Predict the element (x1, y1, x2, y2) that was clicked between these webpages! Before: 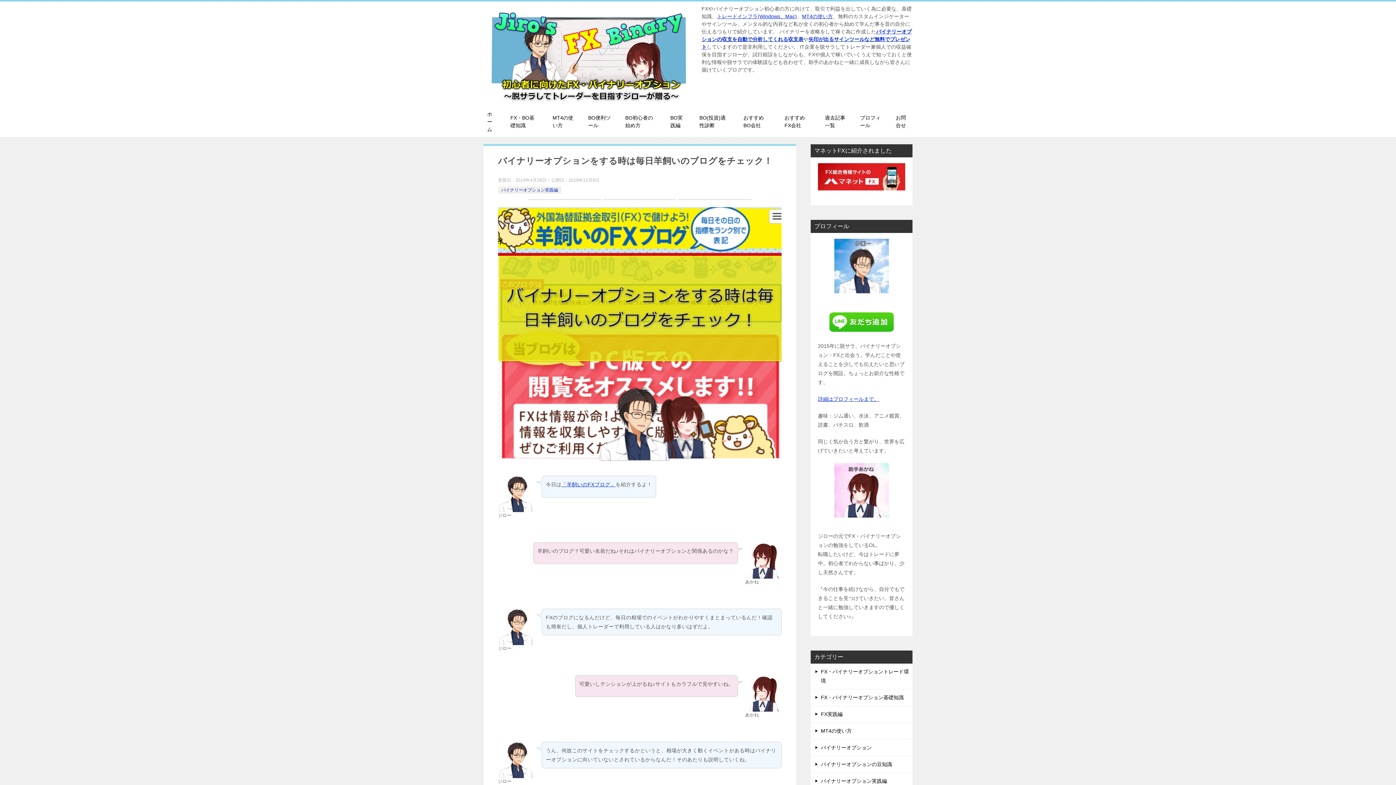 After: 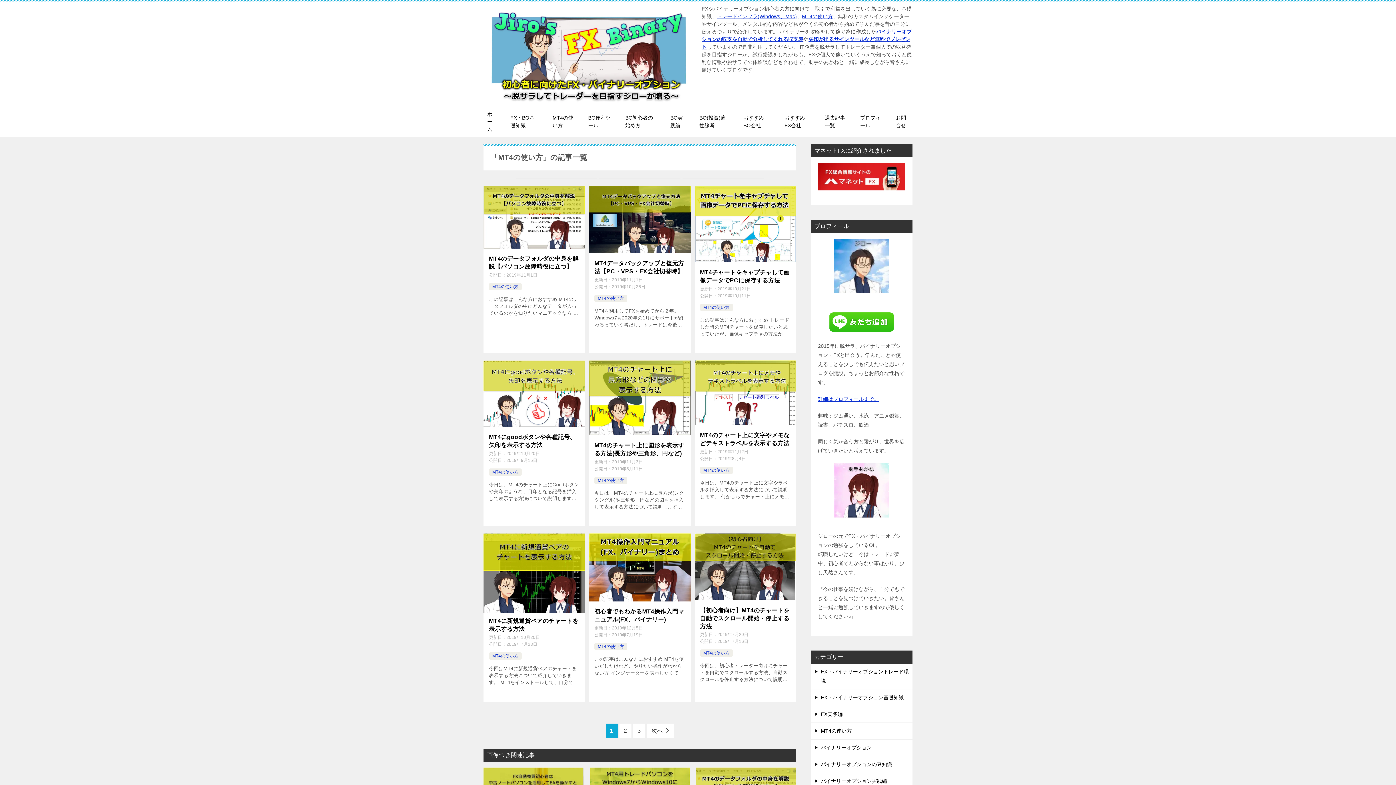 Action: bbox: (545, 110, 581, 133) label: MT4の使い方